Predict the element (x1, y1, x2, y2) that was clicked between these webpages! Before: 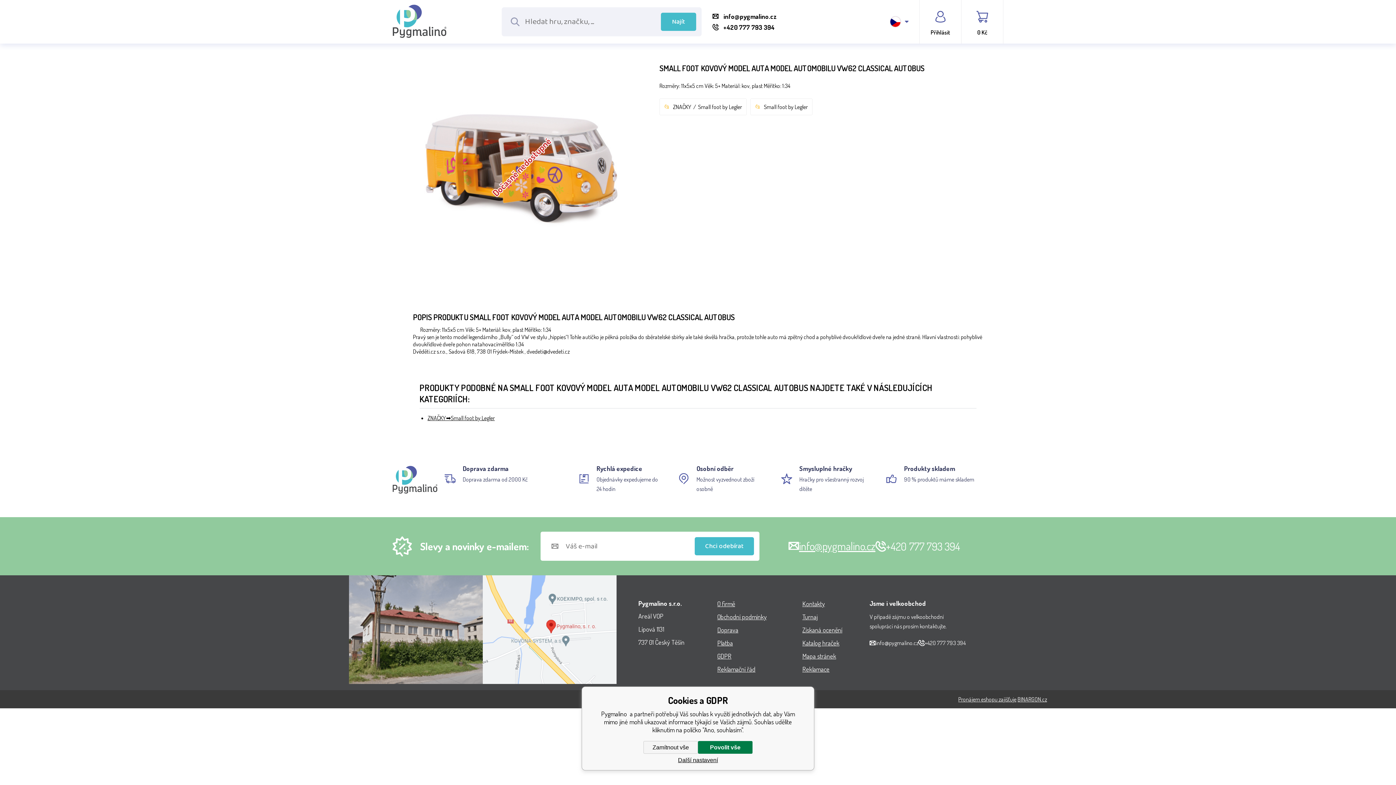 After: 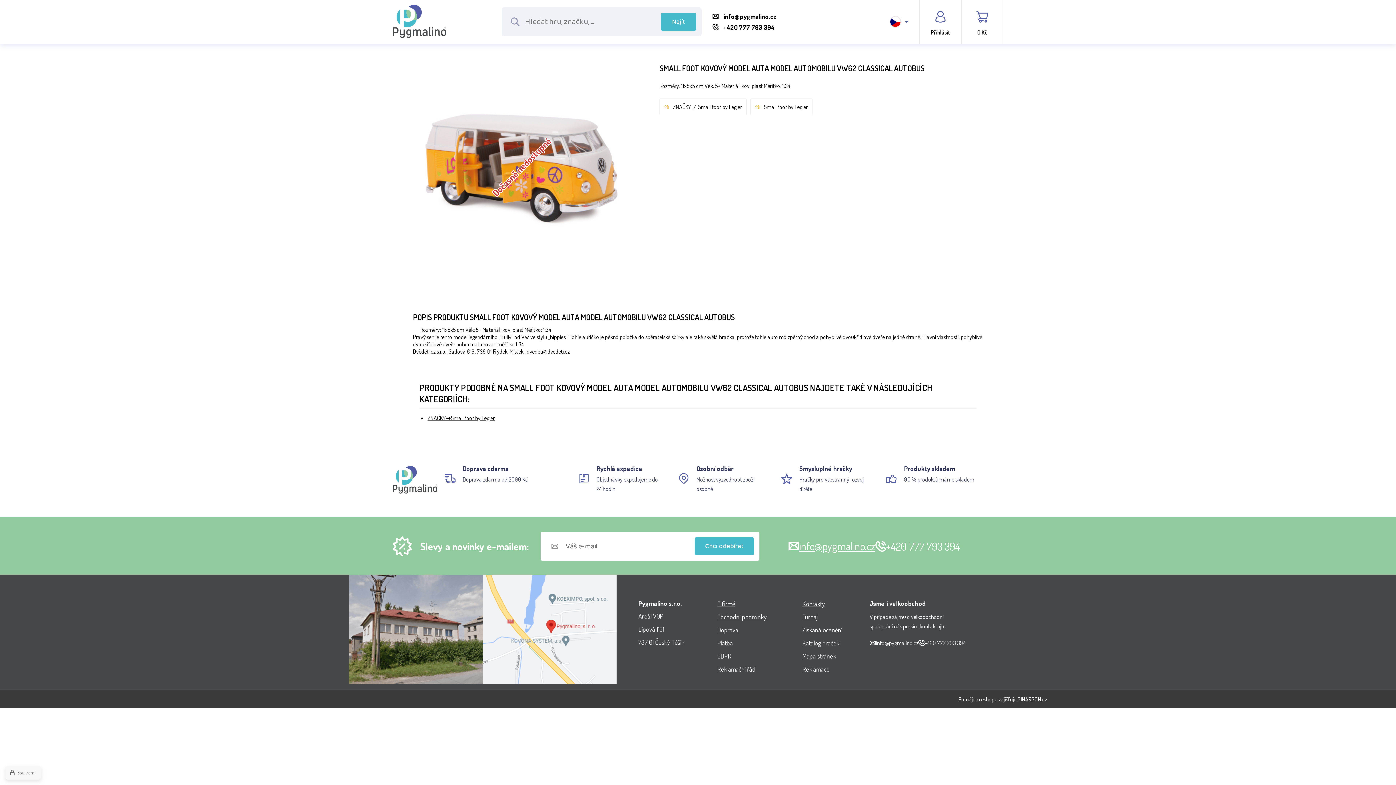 Action: label: Zamítnout vše bbox: (643, 741, 698, 754)